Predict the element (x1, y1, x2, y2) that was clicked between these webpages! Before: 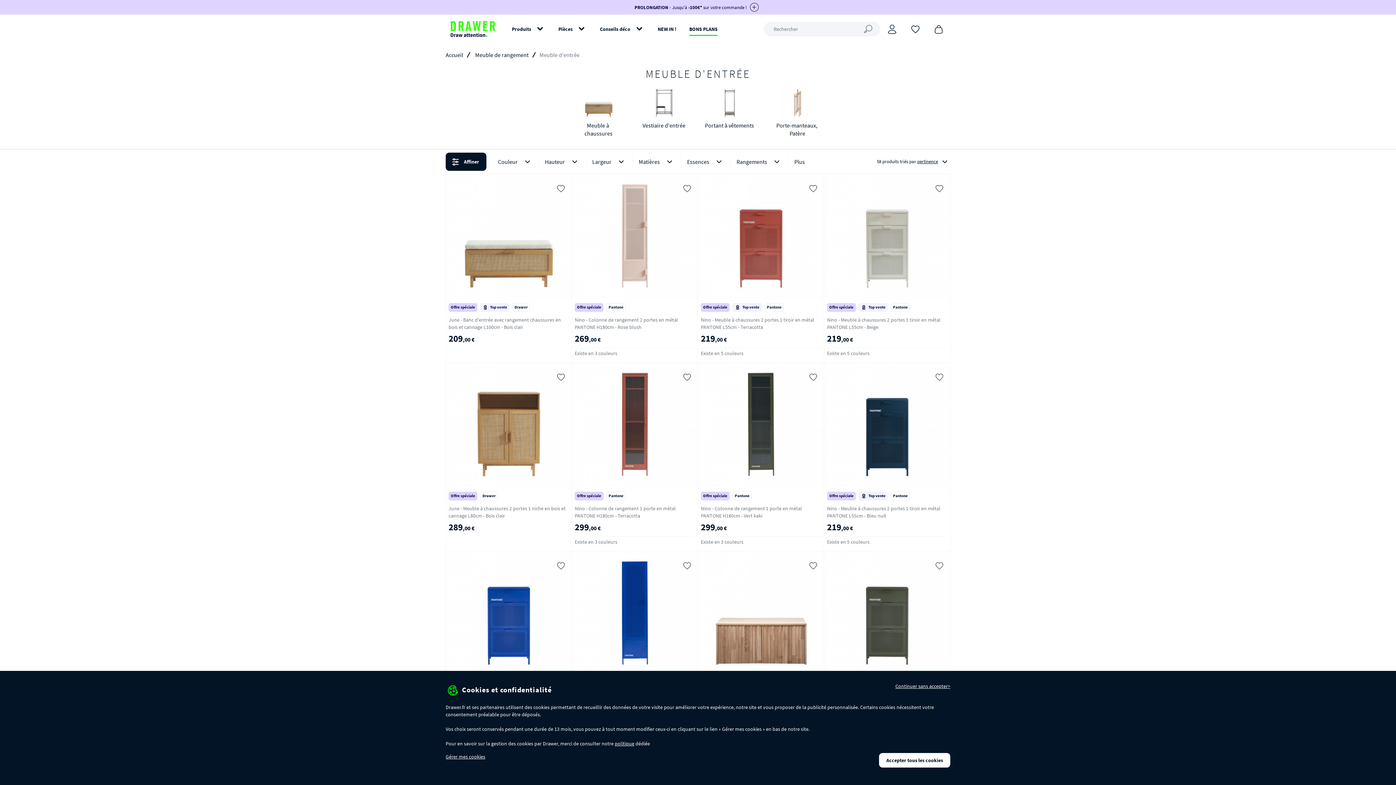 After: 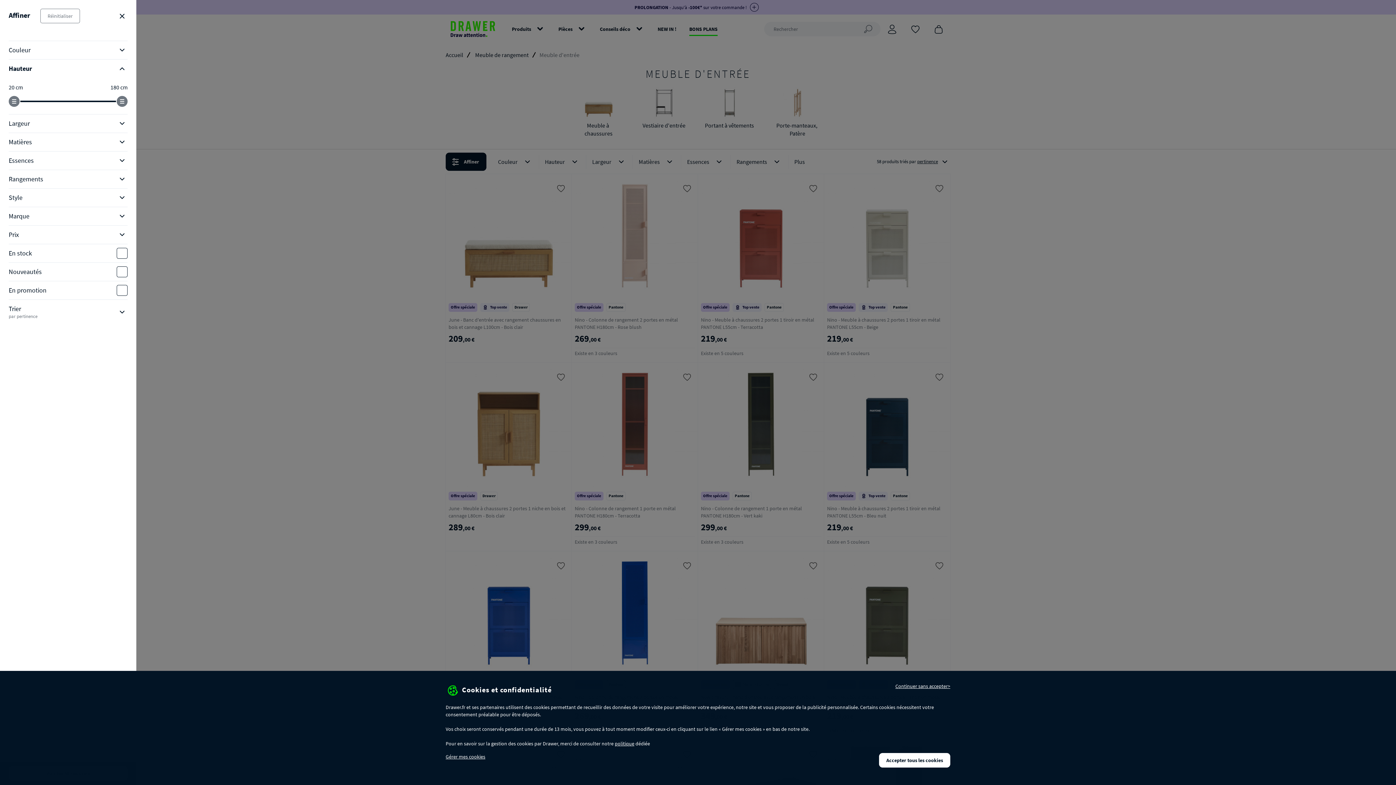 Action: bbox: (539, 154, 586, 168) label: Hauteur